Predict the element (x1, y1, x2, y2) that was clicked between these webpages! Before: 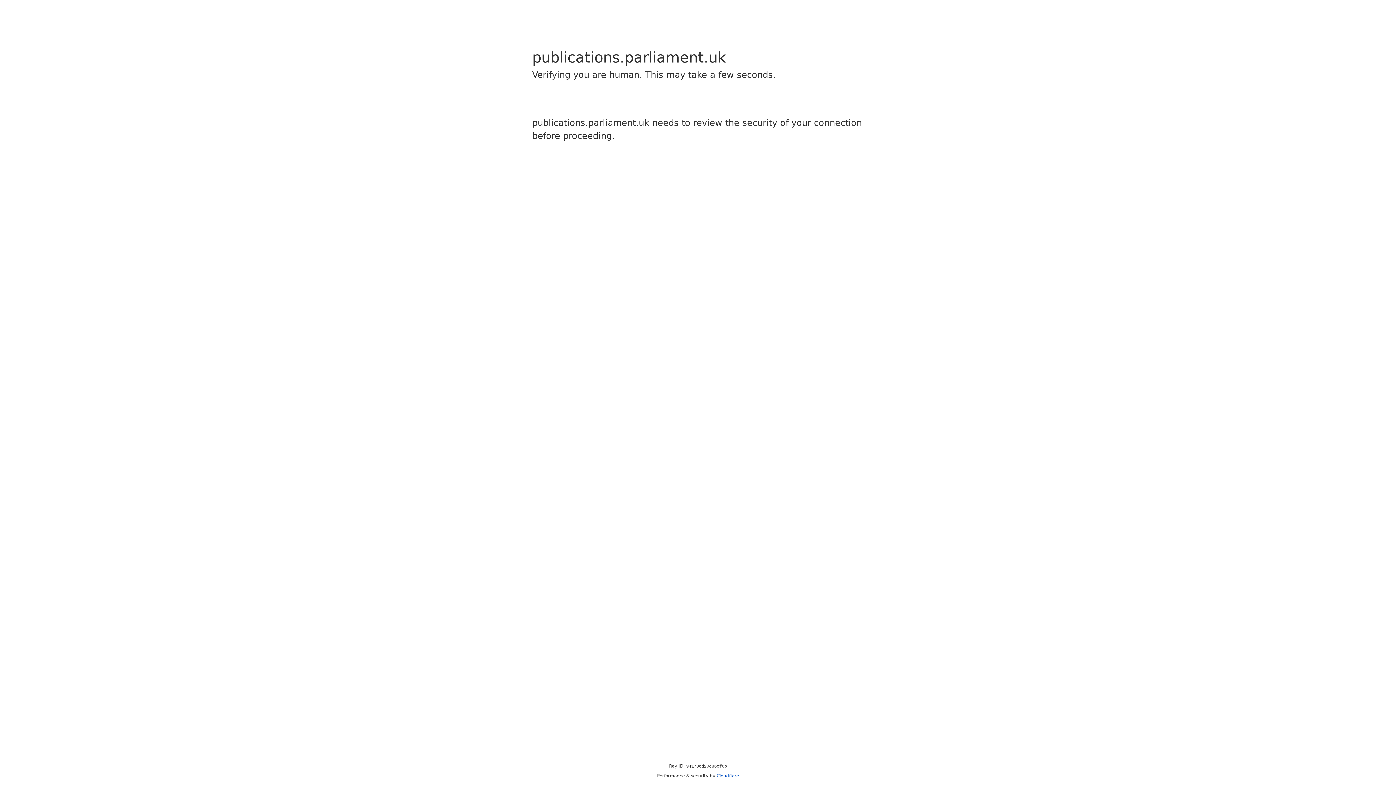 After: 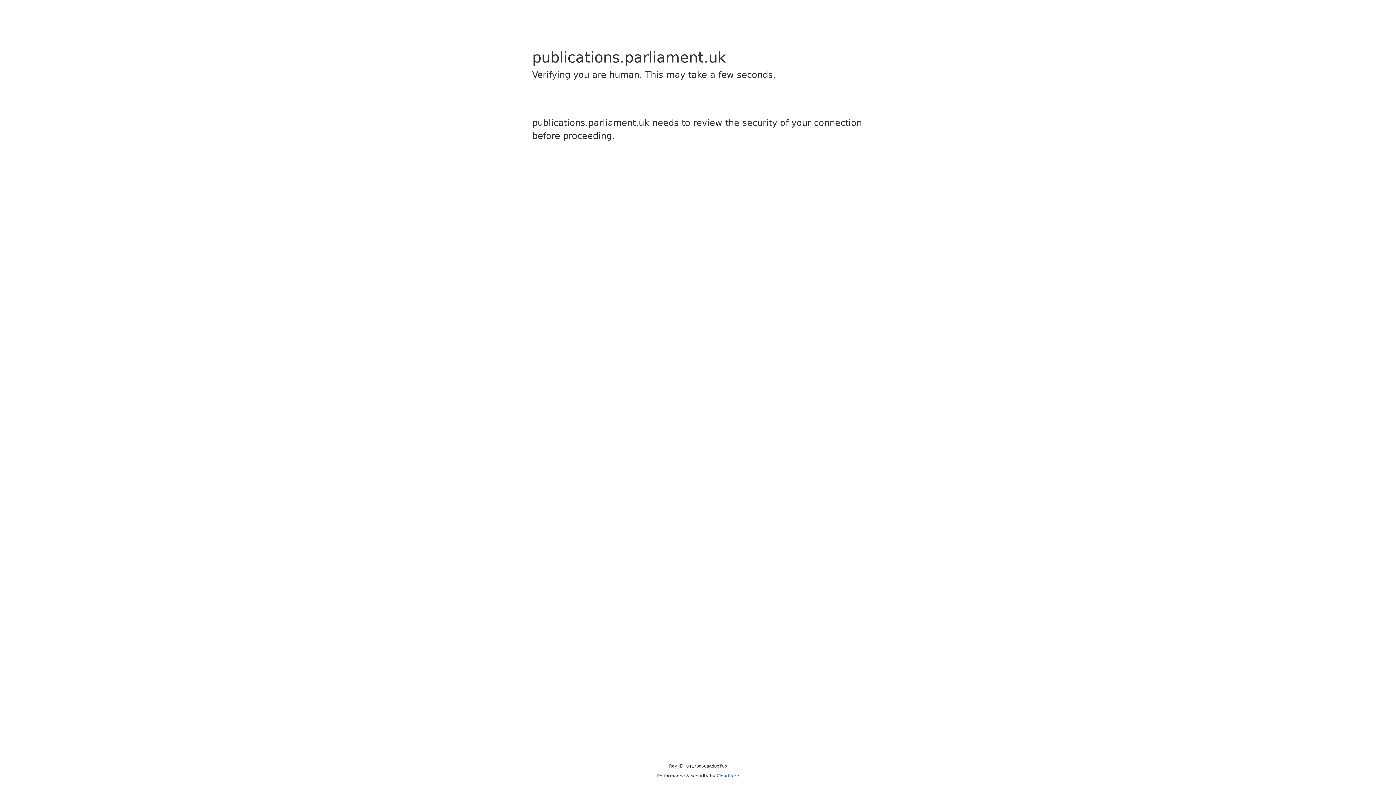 Action: label: Cloudflare bbox: (716, 773, 739, 778)